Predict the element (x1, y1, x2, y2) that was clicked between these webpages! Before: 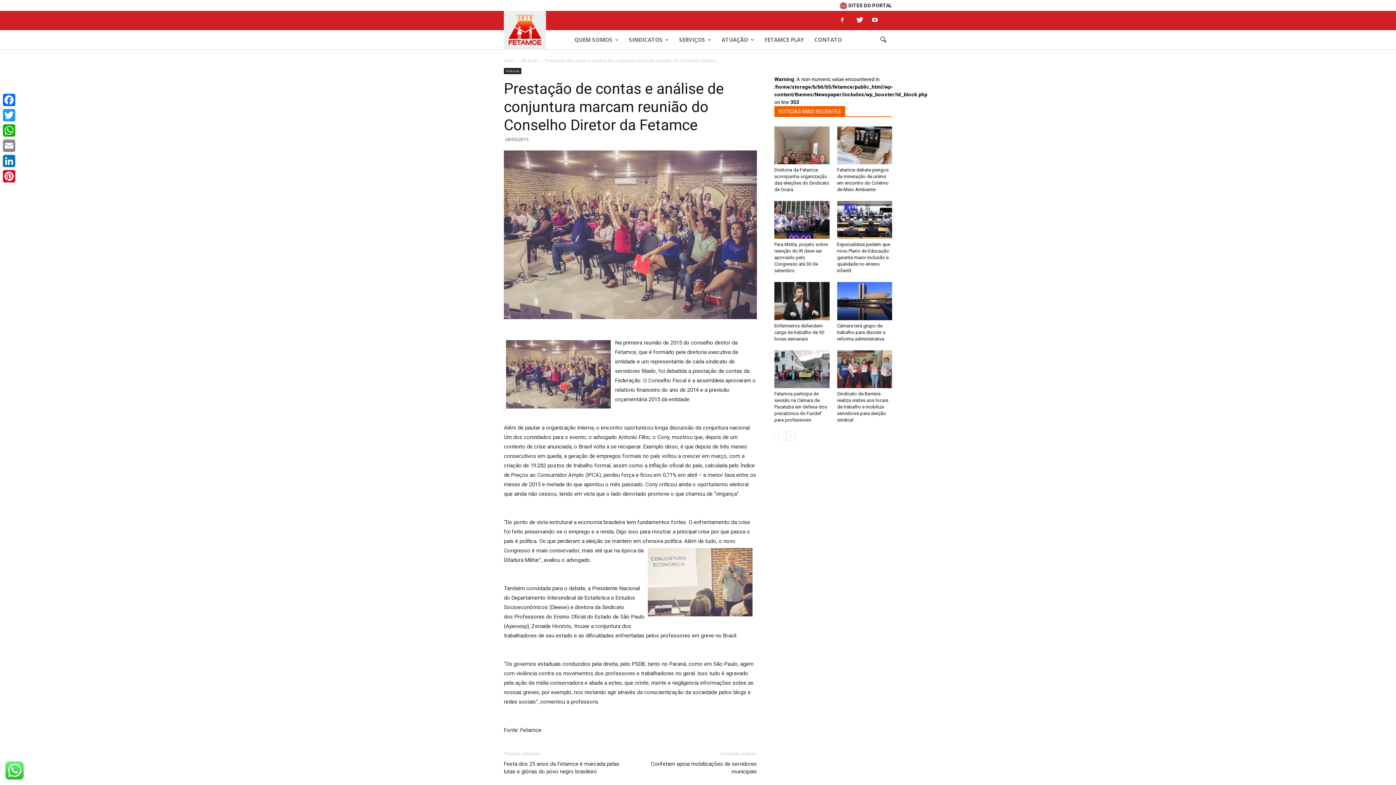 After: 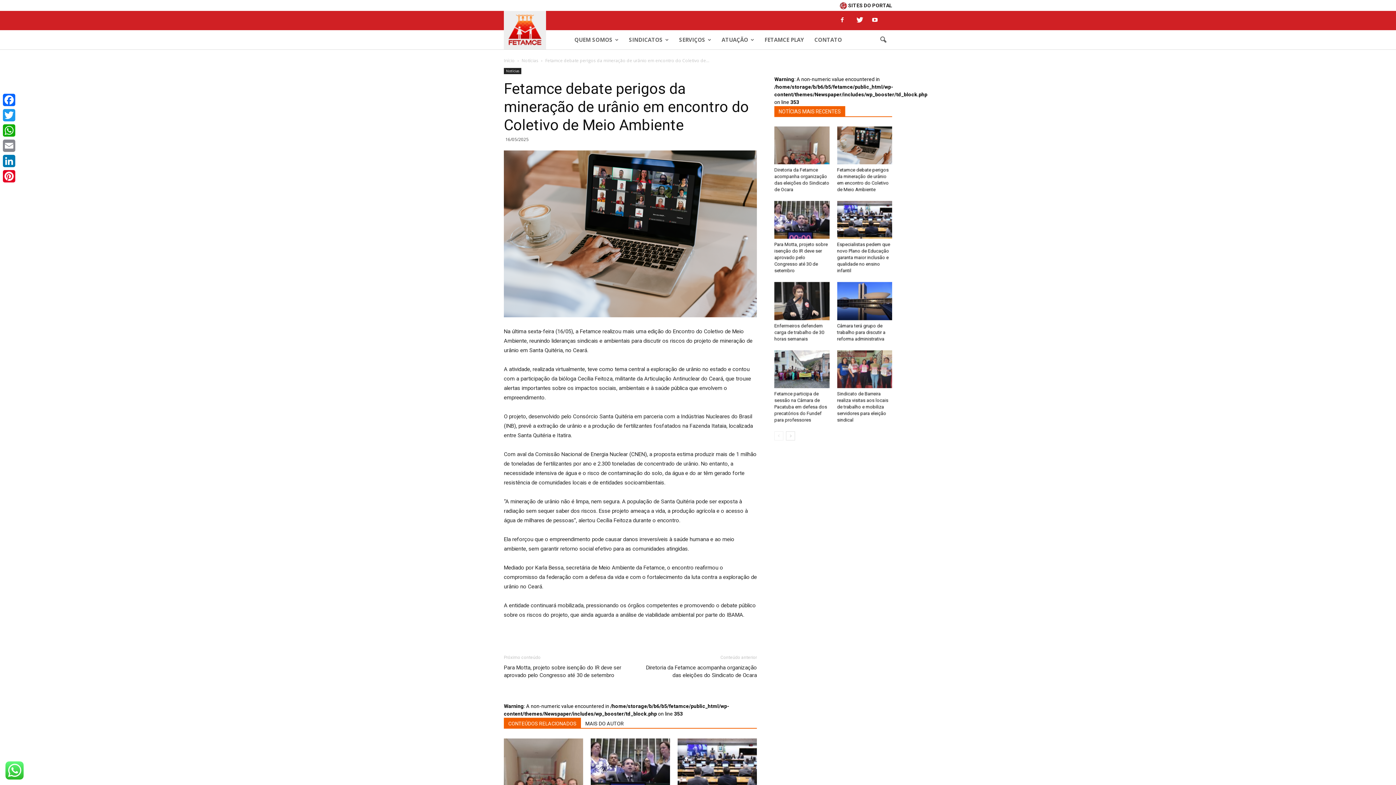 Action: bbox: (837, 126, 892, 164)